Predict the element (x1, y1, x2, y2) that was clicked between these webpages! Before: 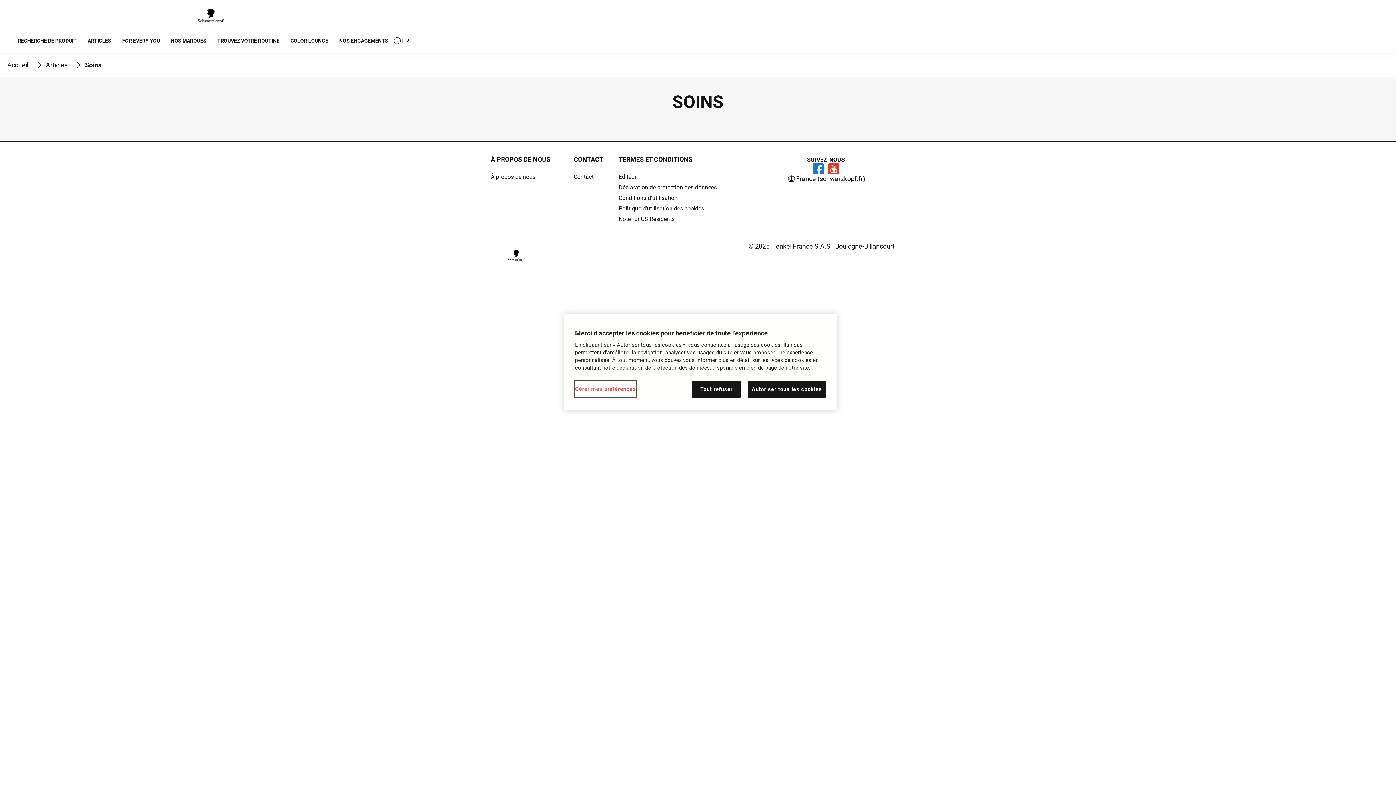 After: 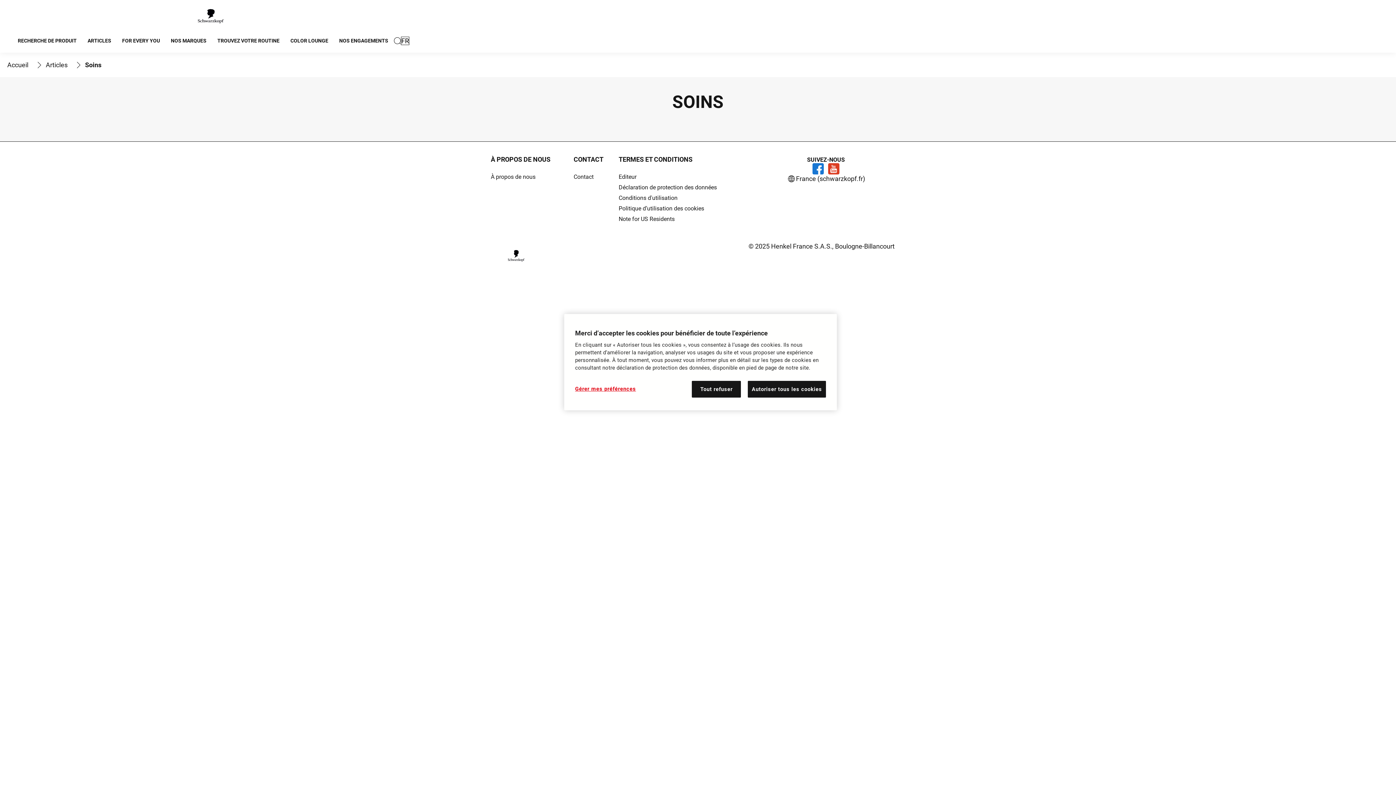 Action: bbox: (827, 163, 839, 174) label: YouTube